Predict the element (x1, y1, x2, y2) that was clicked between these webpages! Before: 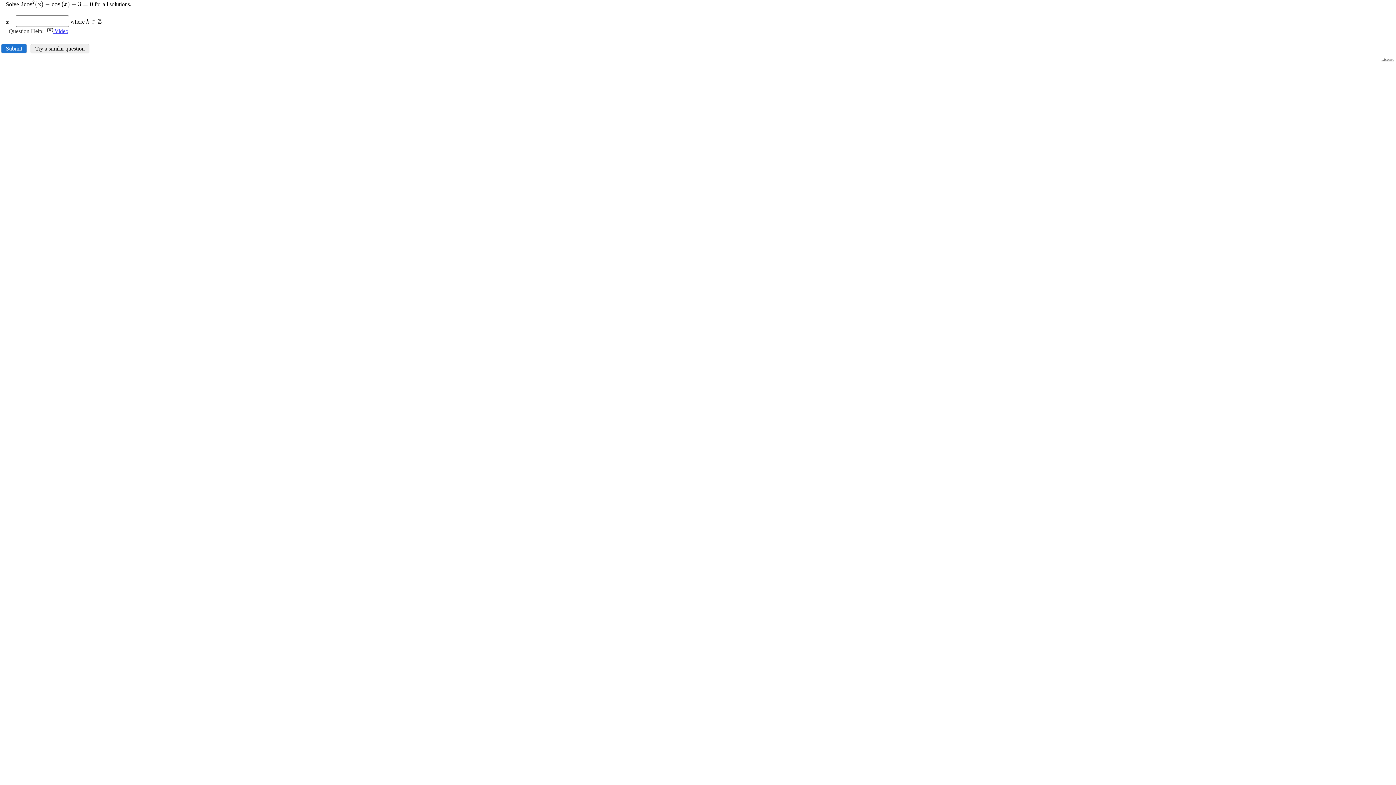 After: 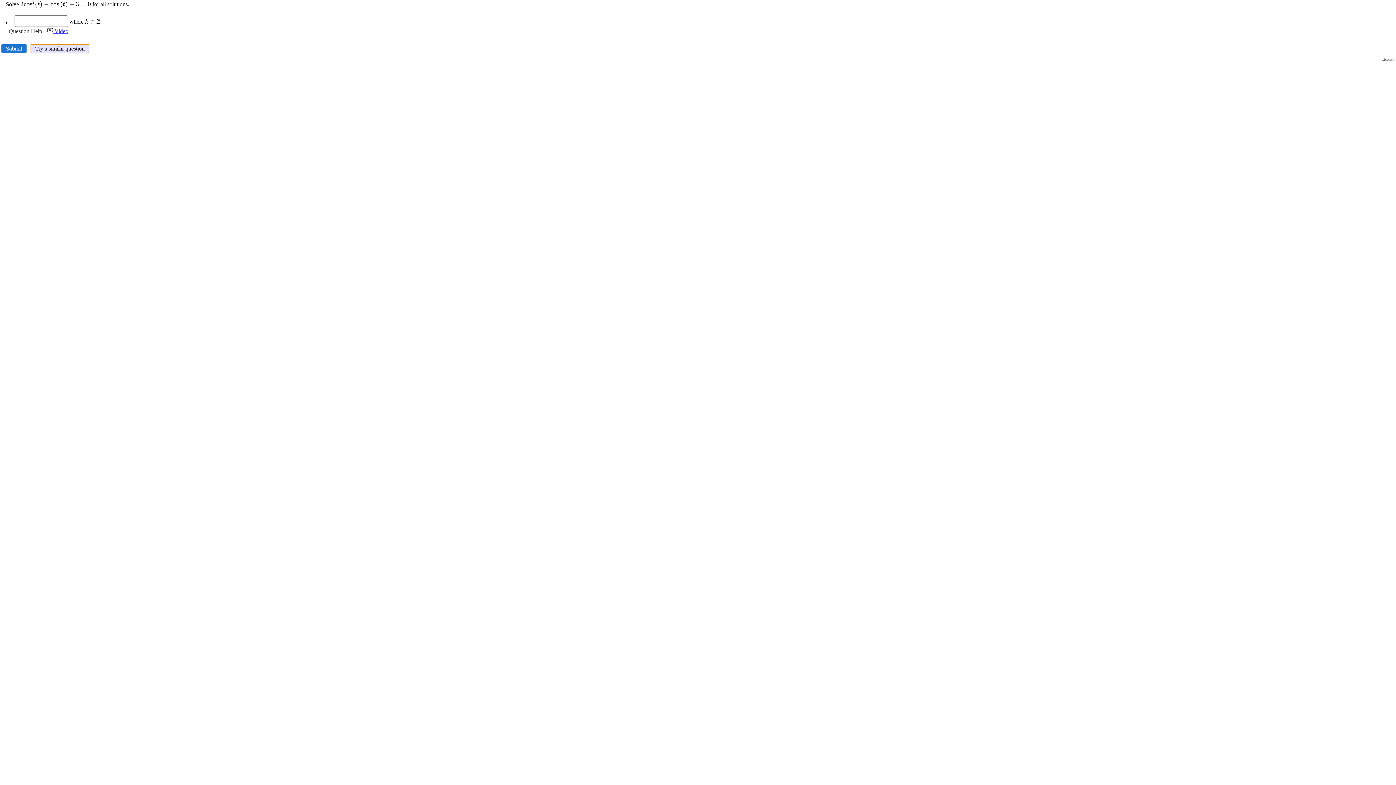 Action: bbox: (30, 44, 89, 53) label: Try a similar question